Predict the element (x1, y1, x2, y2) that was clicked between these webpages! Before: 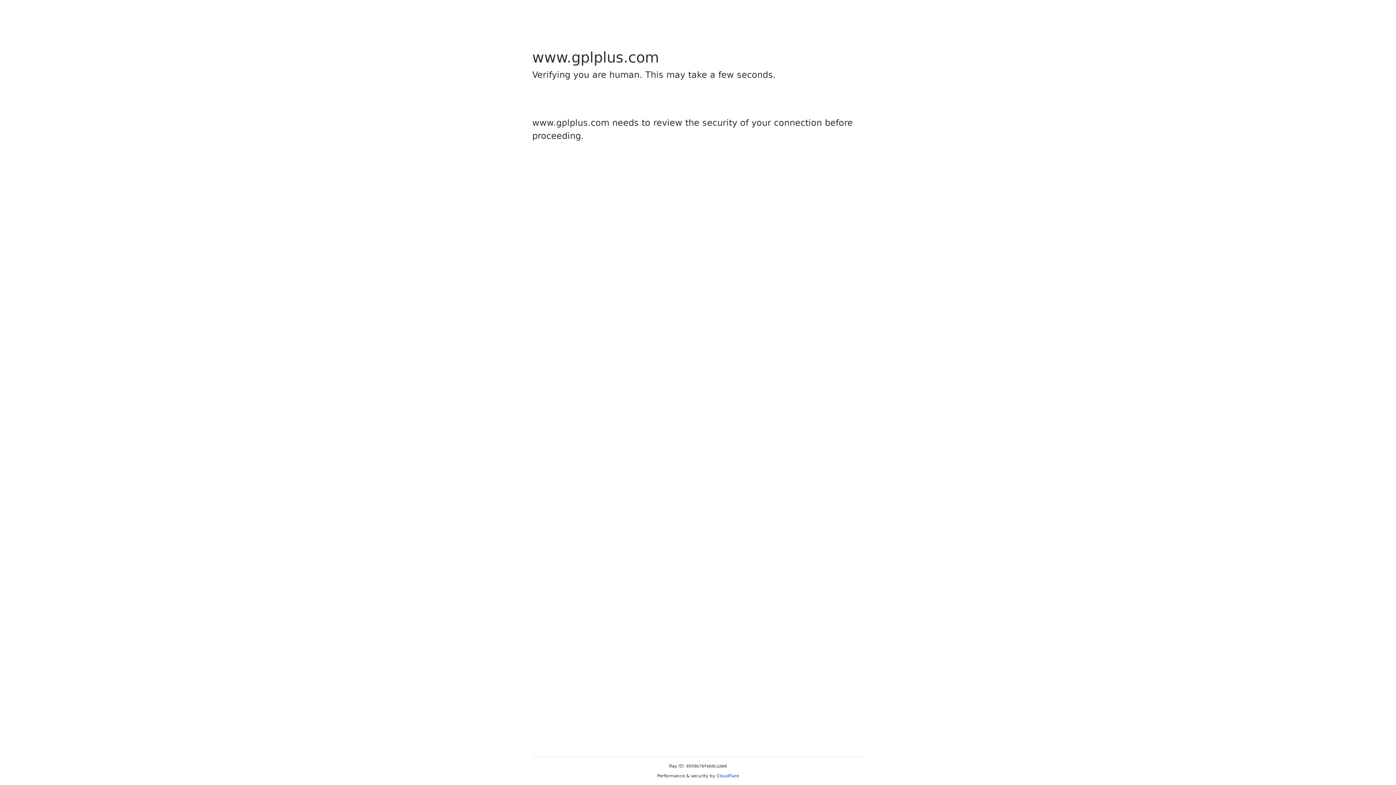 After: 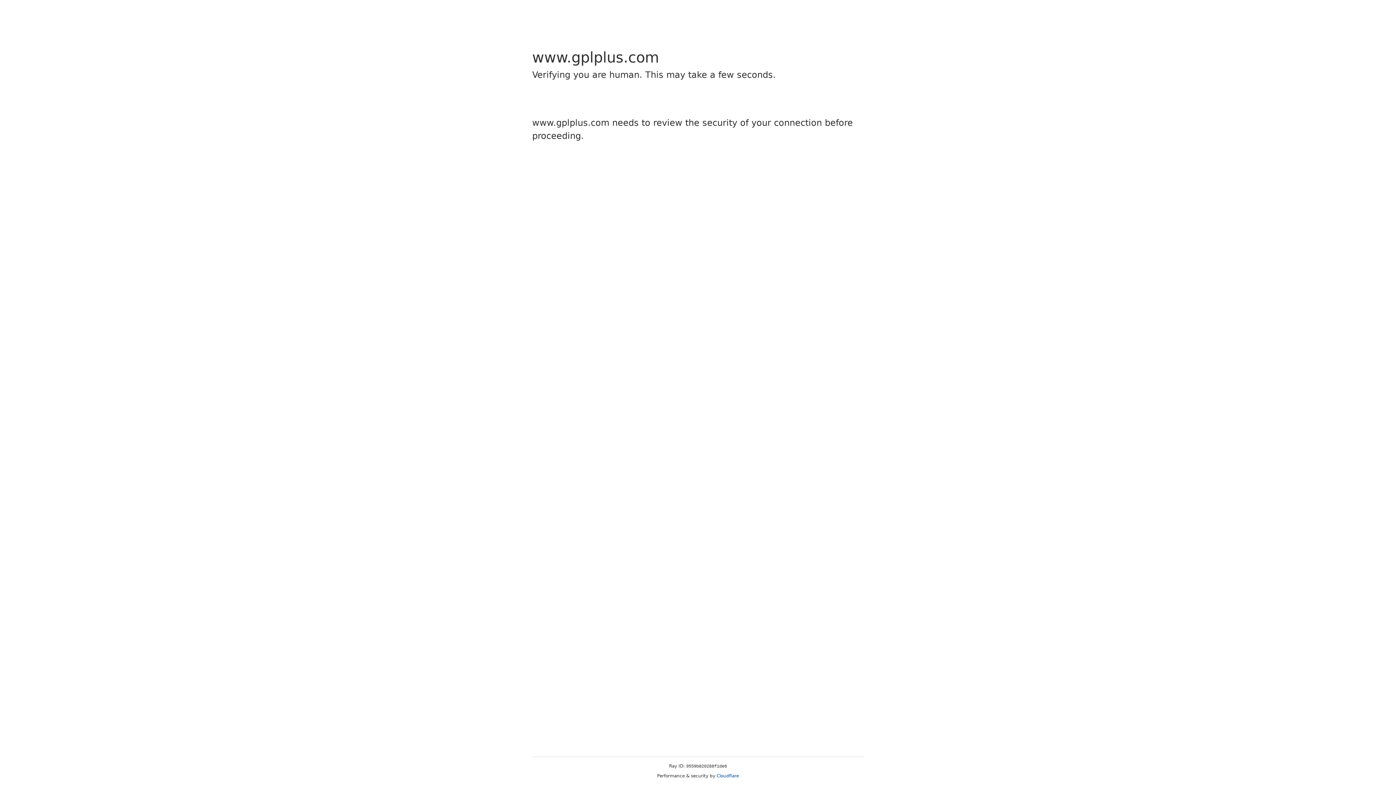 Action: label: Cloudflare bbox: (716, 773, 739, 778)